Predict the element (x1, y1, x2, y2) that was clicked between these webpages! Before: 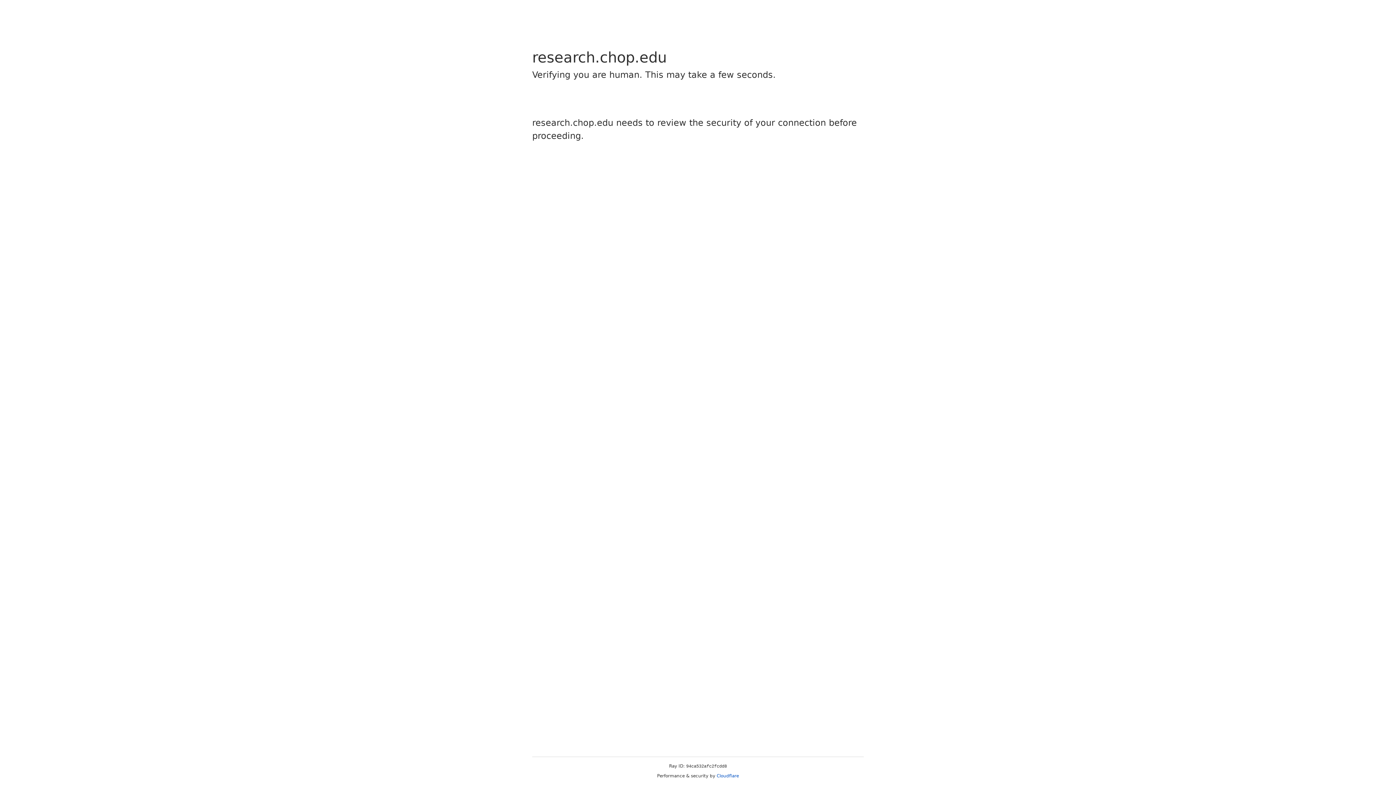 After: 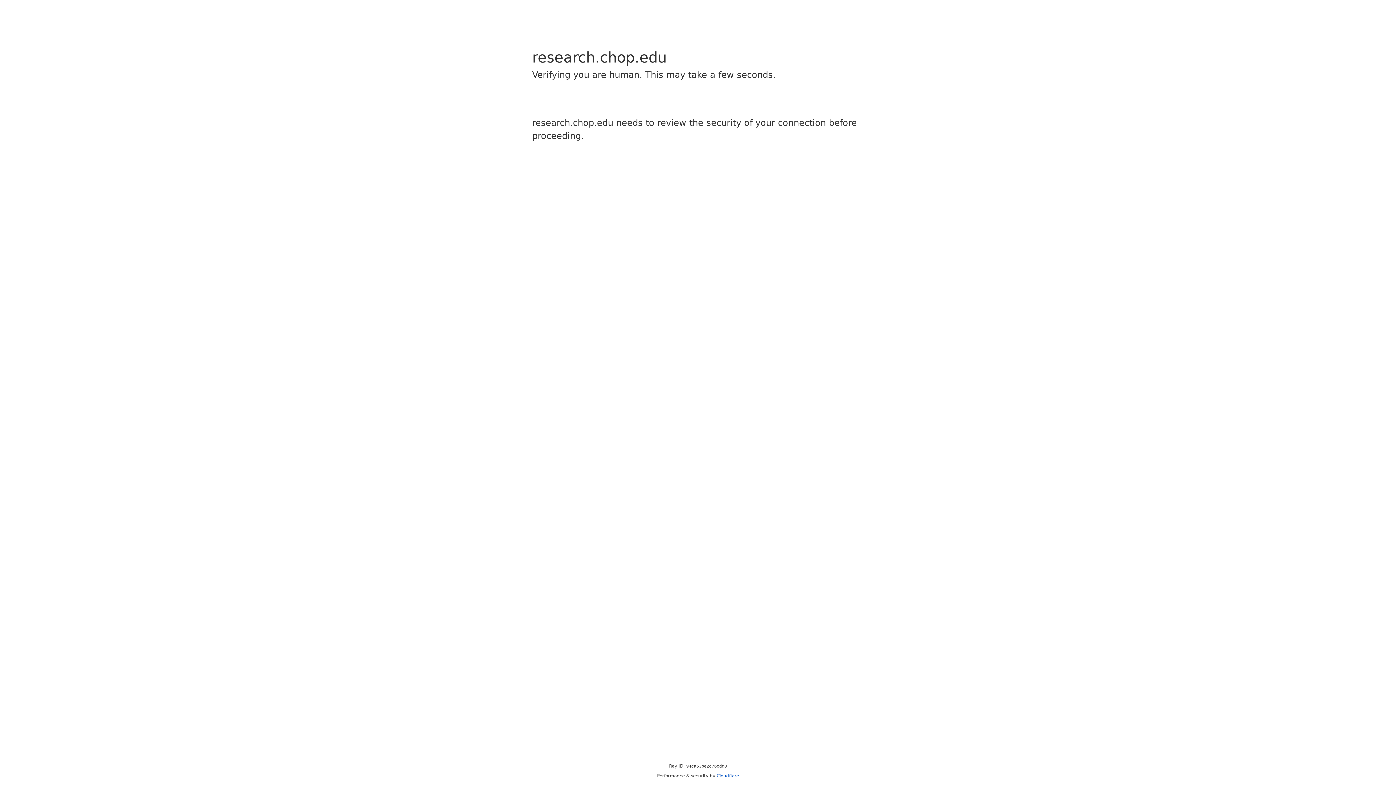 Action: label: Cloudflare bbox: (716, 773, 739, 778)